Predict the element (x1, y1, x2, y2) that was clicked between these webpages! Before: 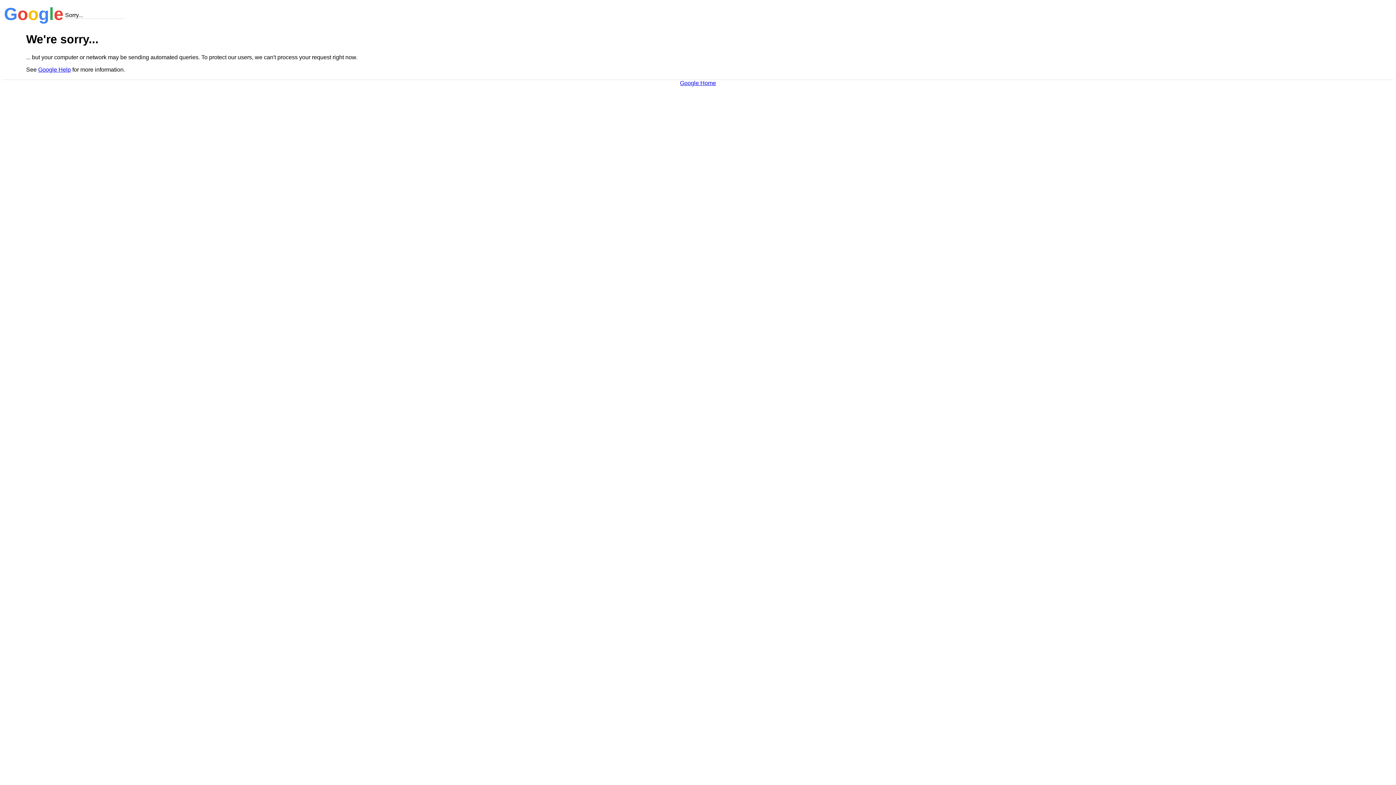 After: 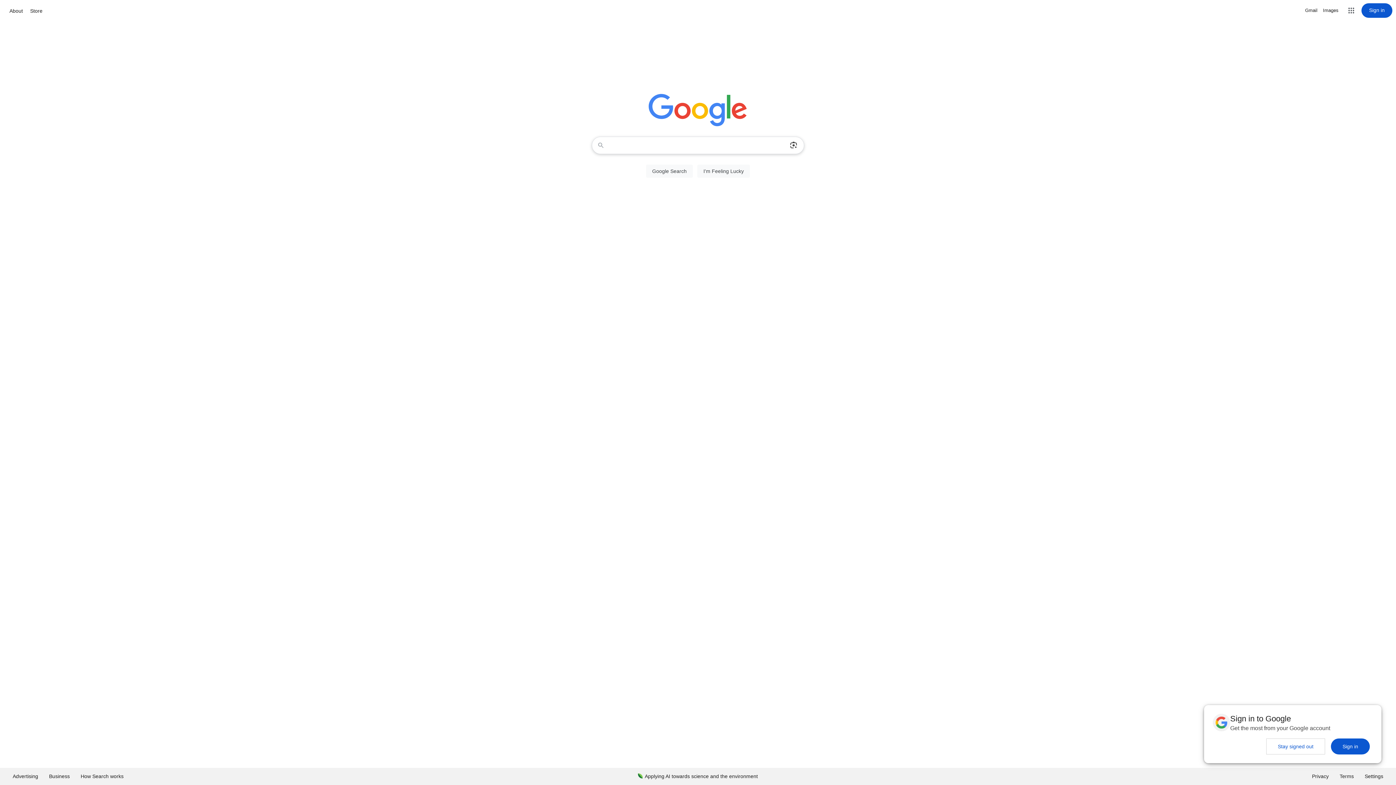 Action: label: Google Home bbox: (680, 79, 716, 86)